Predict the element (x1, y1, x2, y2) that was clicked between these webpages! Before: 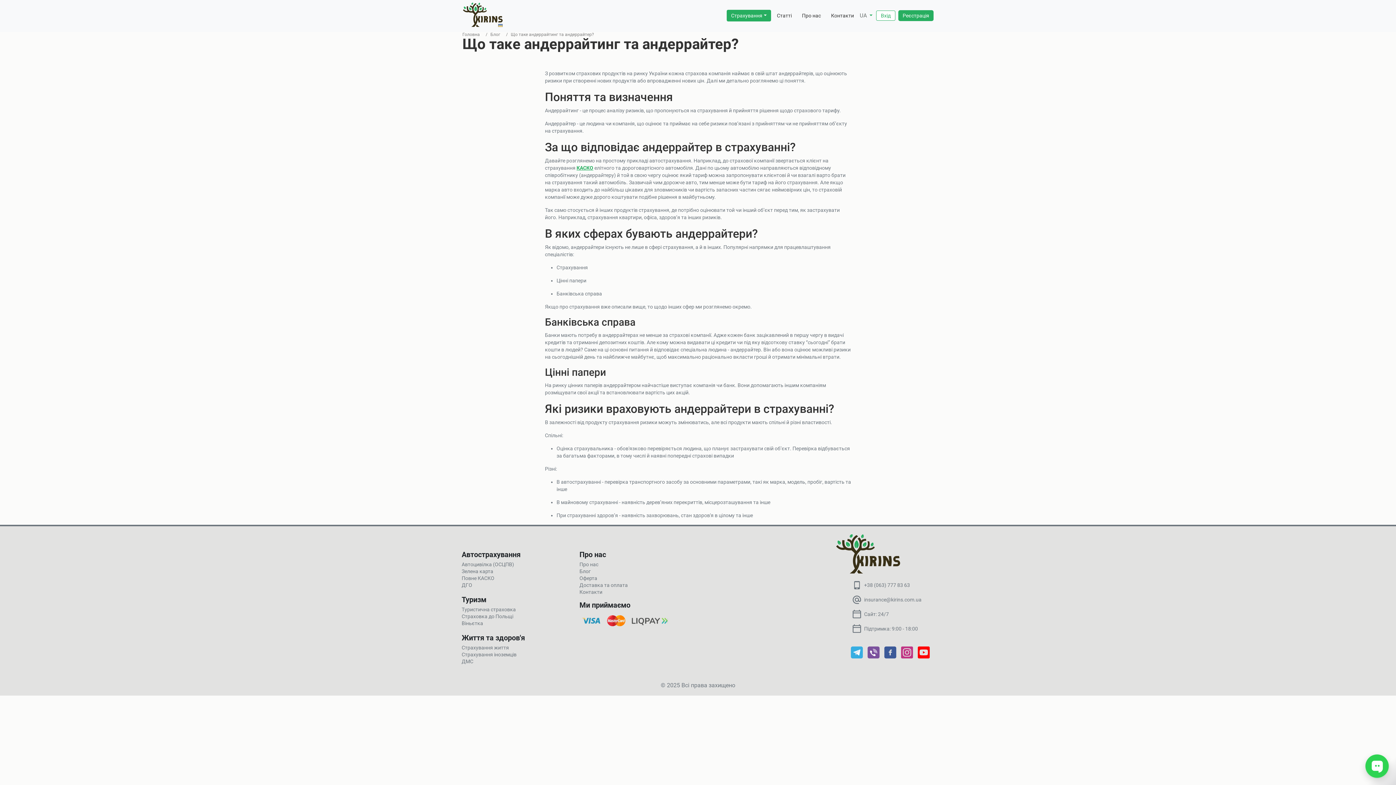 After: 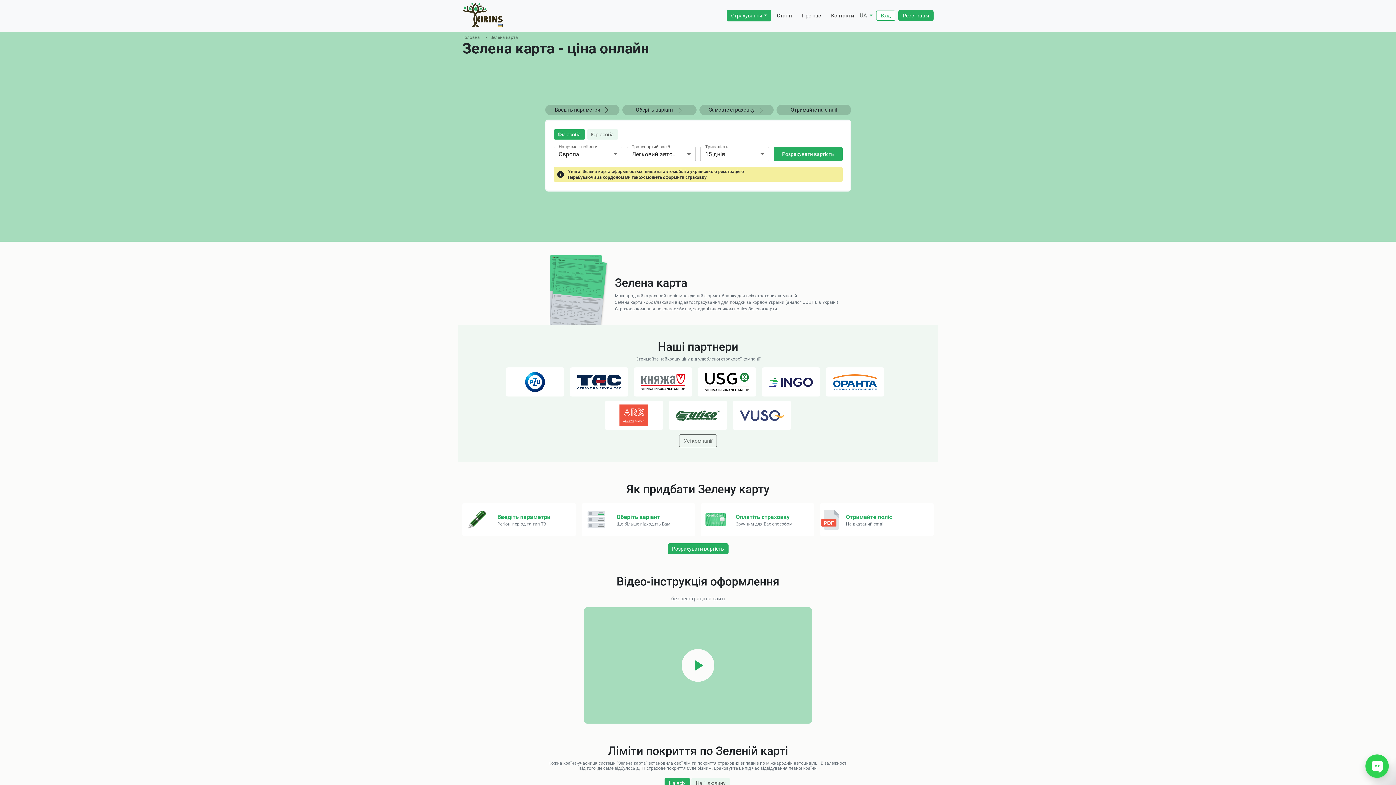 Action: label: Зелена карта bbox: (461, 568, 525, 575)